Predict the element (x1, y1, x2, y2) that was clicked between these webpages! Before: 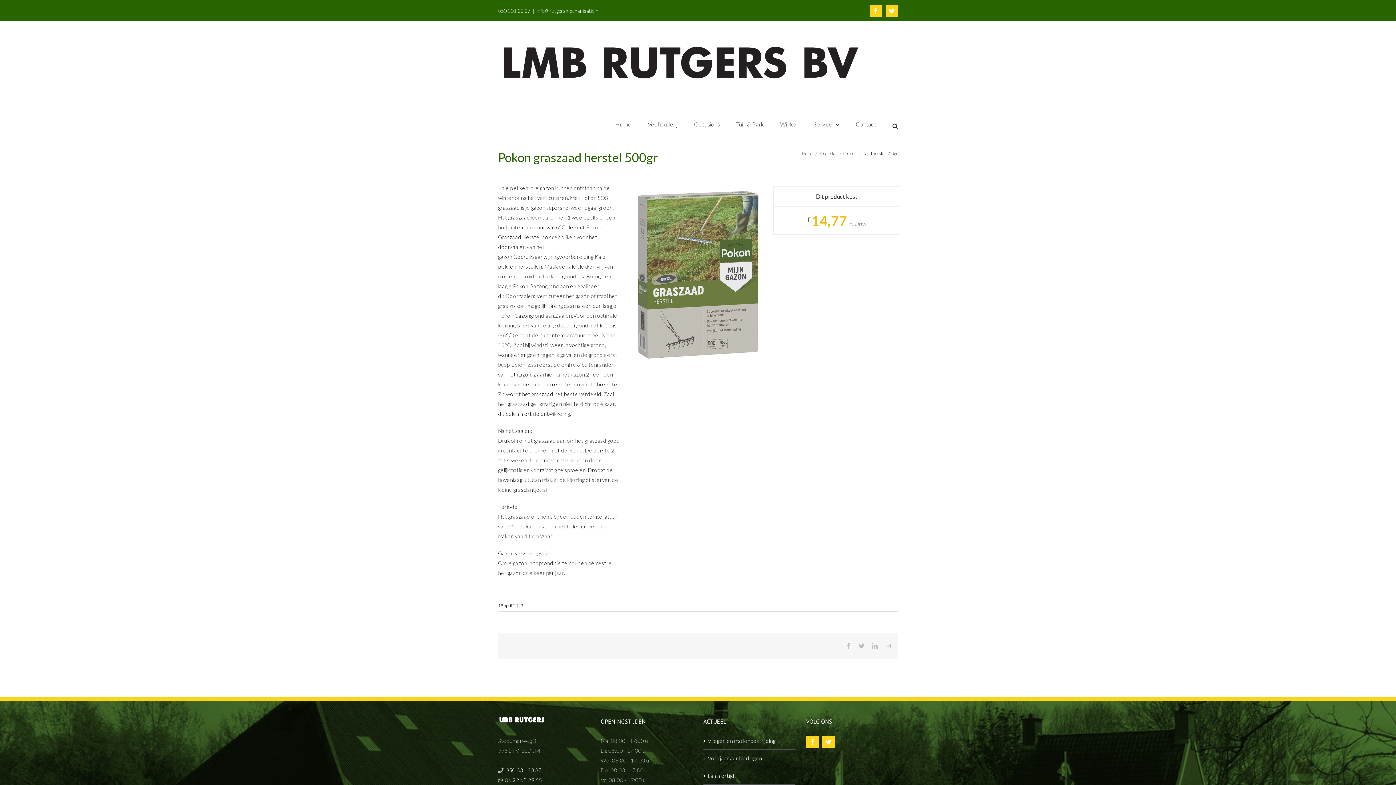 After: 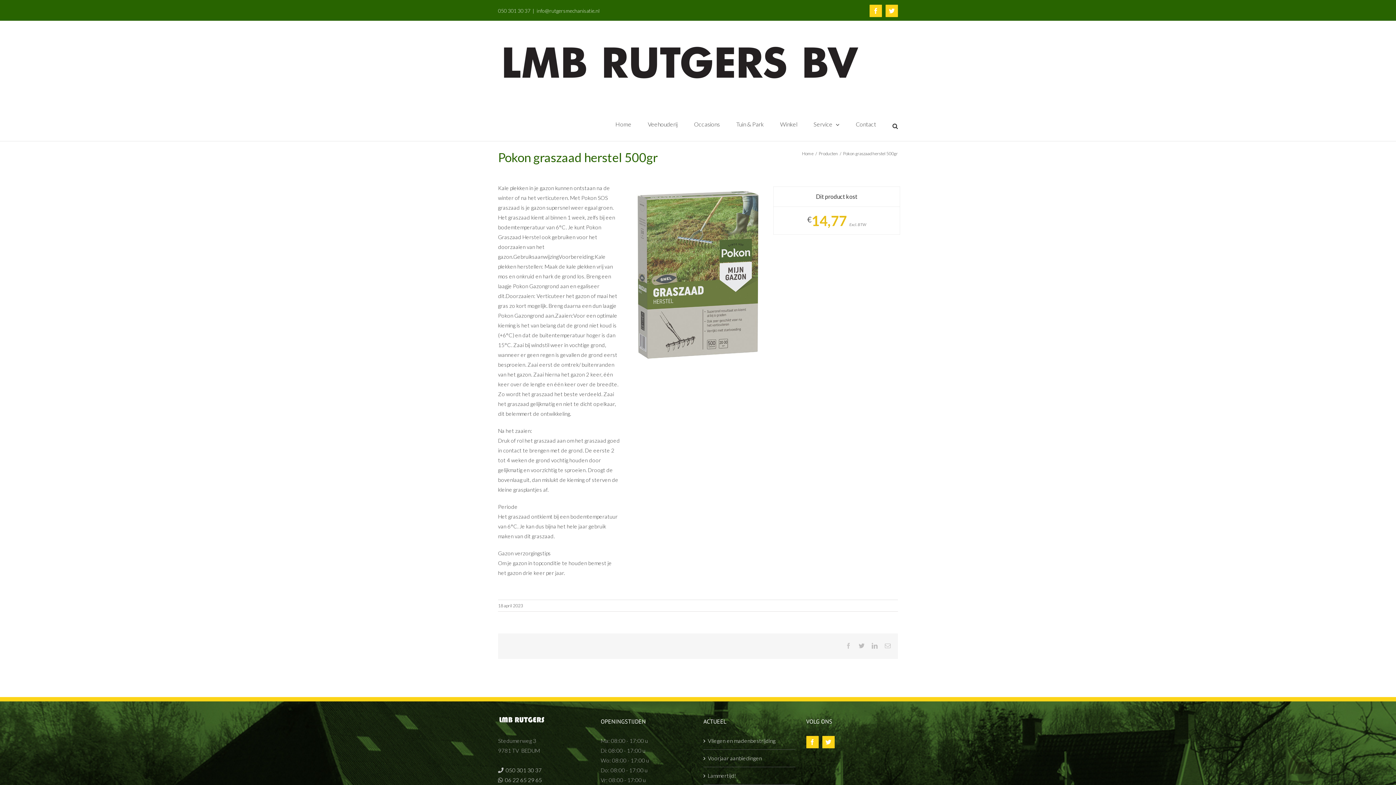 Action: bbox: (845, 643, 851, 649) label: Facebook